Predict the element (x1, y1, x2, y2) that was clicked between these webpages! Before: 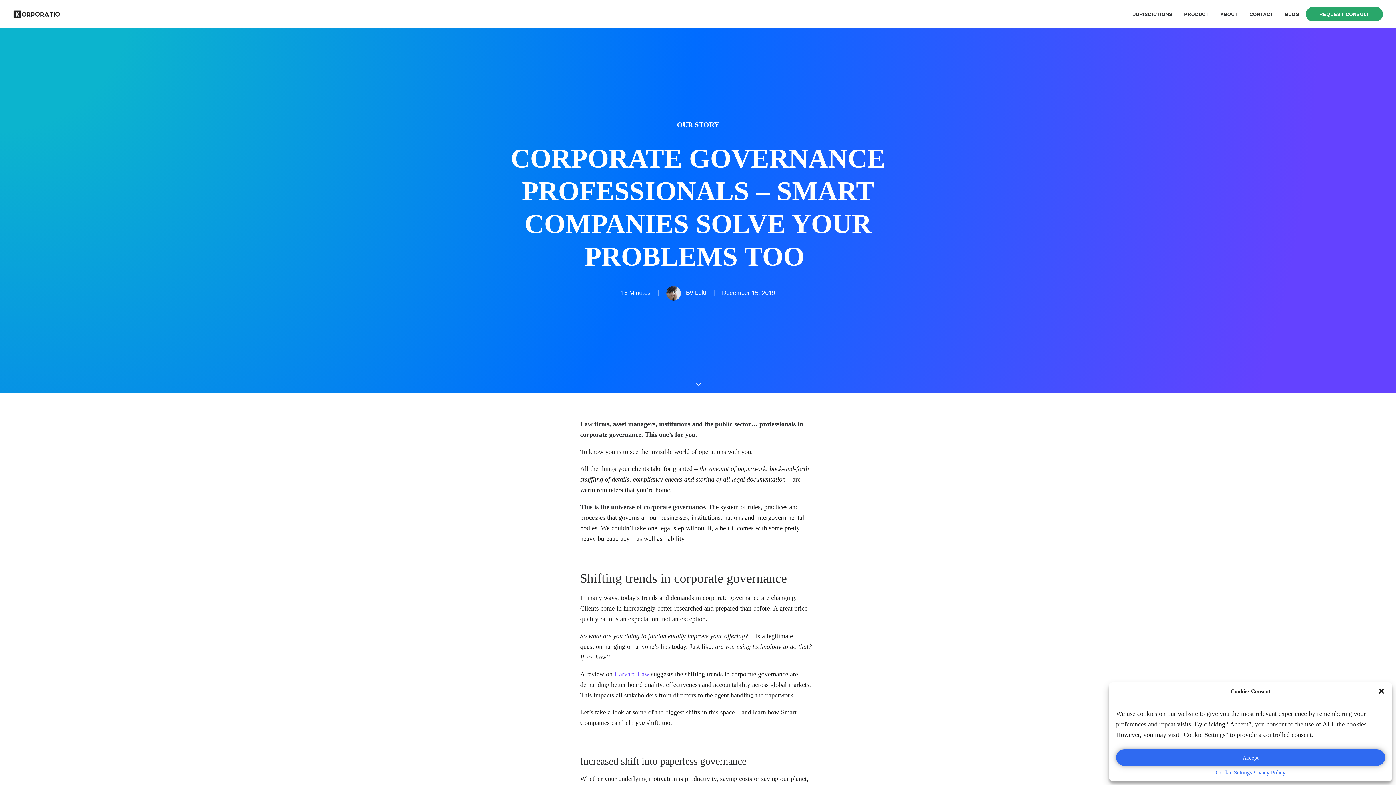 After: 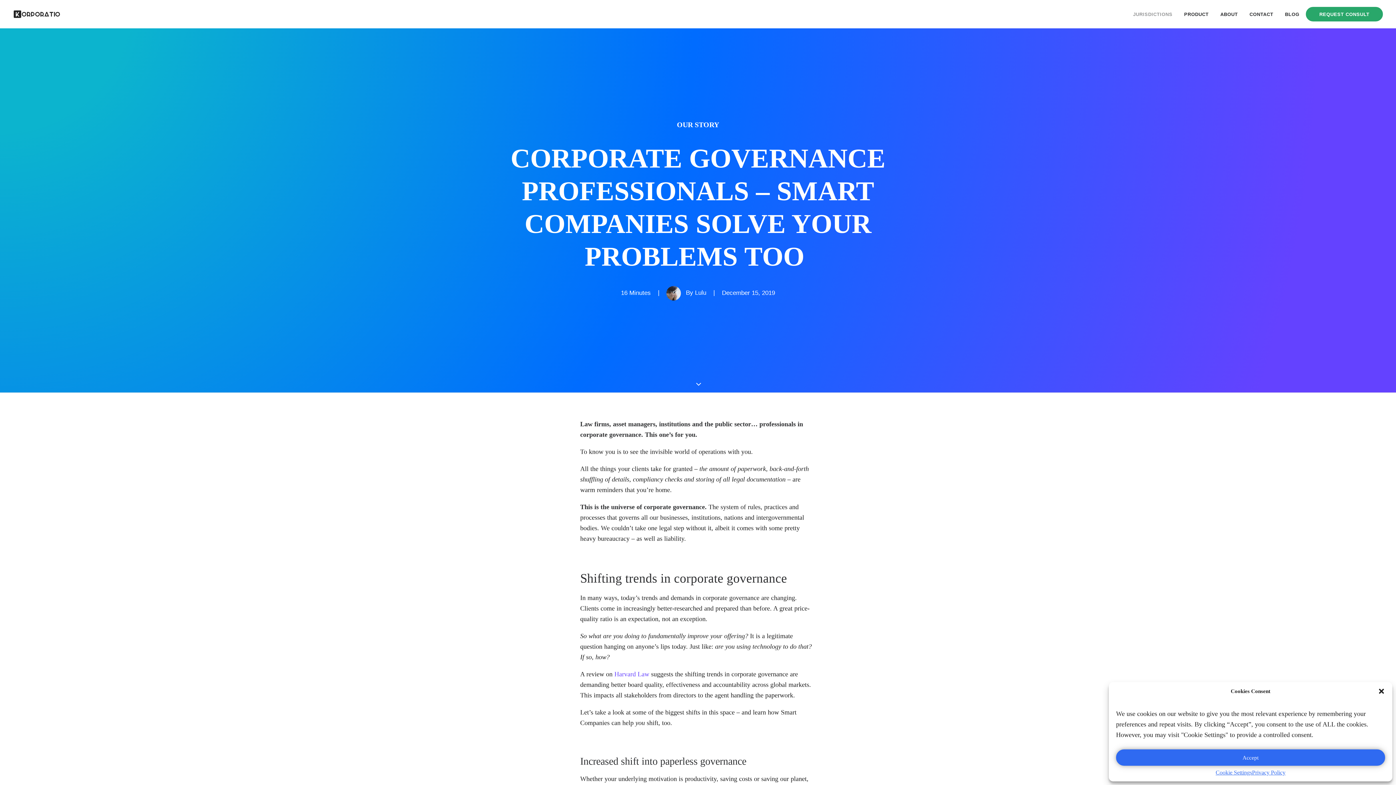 Action: bbox: (1133, 0, 1177, 28) label: JURISDICTIONS